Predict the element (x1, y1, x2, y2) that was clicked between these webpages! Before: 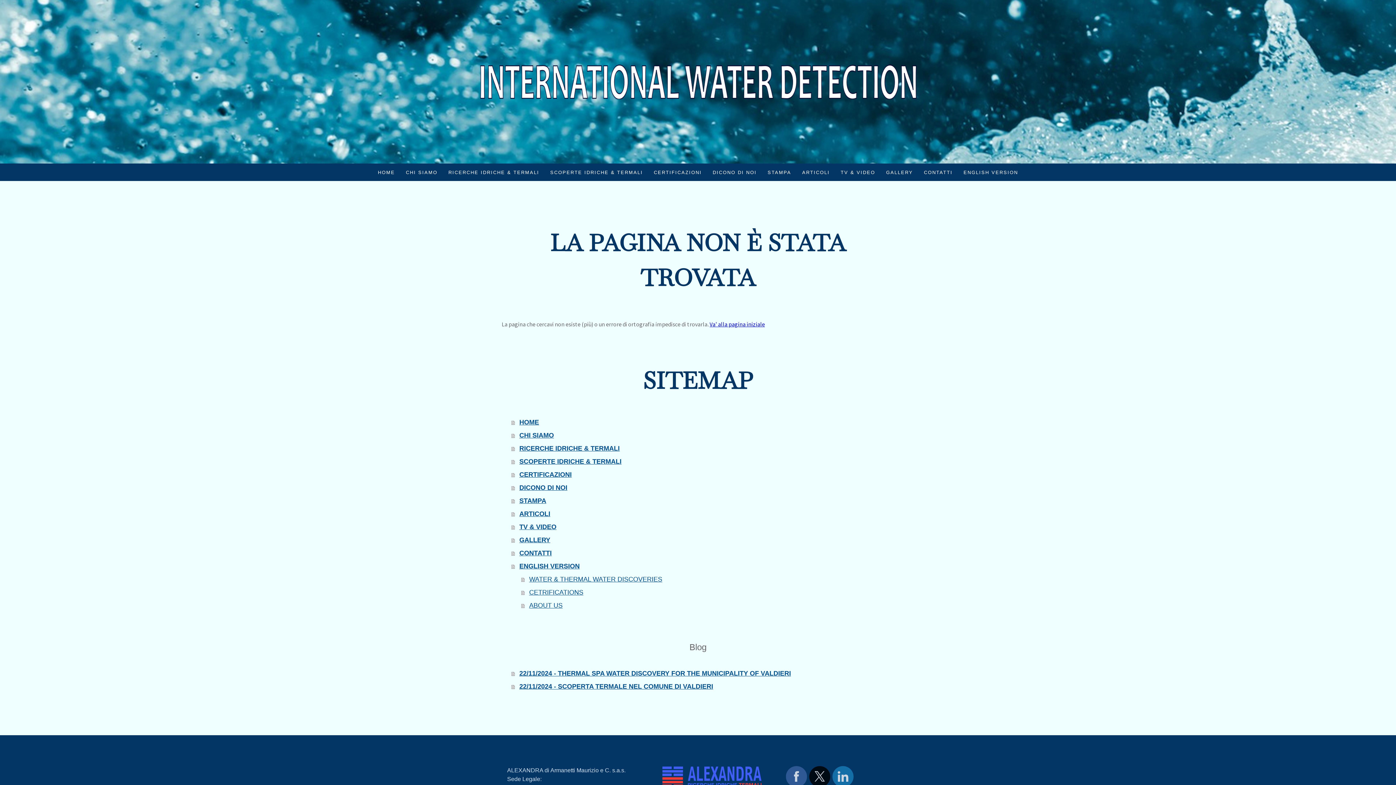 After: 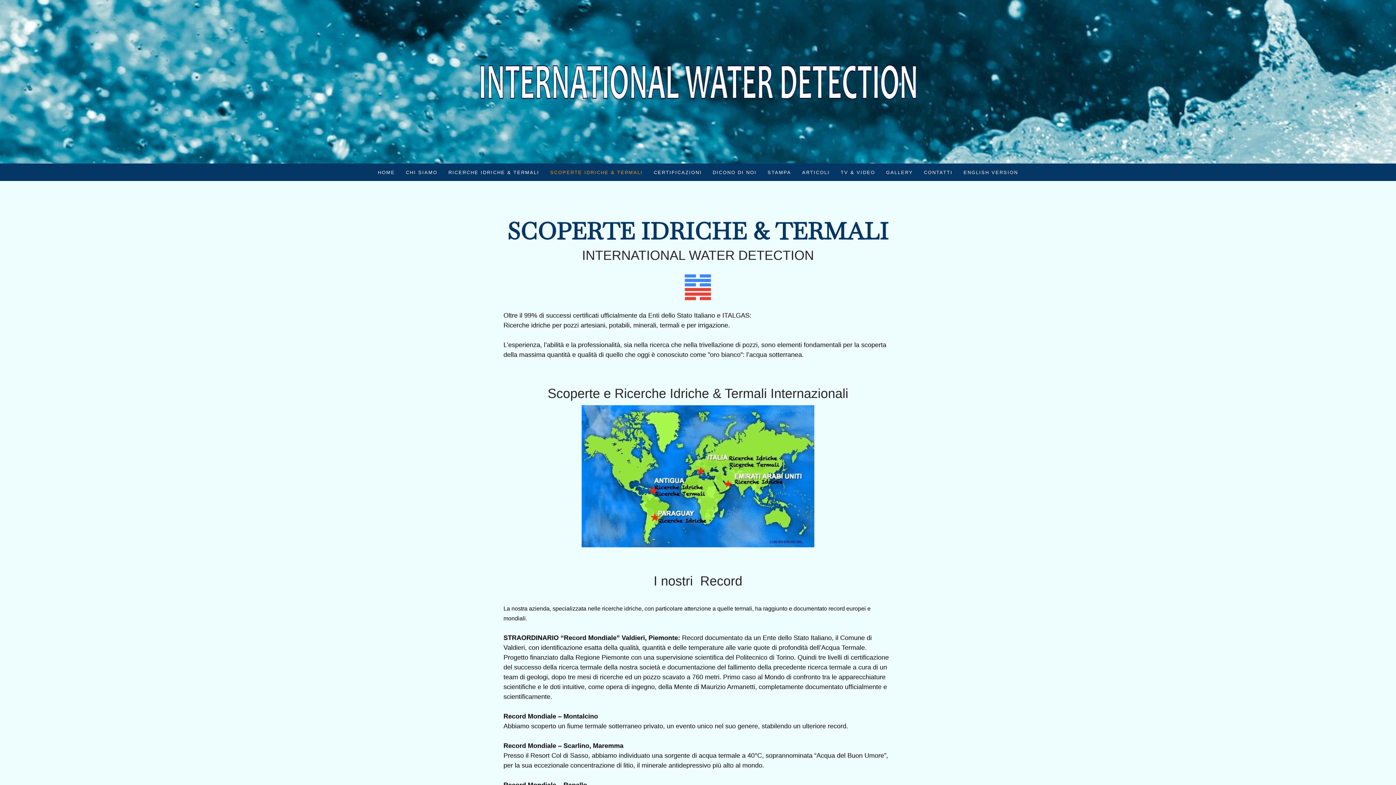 Action: label: SCOPERTE IDRICHE & TERMALI bbox: (544, 163, 648, 181)